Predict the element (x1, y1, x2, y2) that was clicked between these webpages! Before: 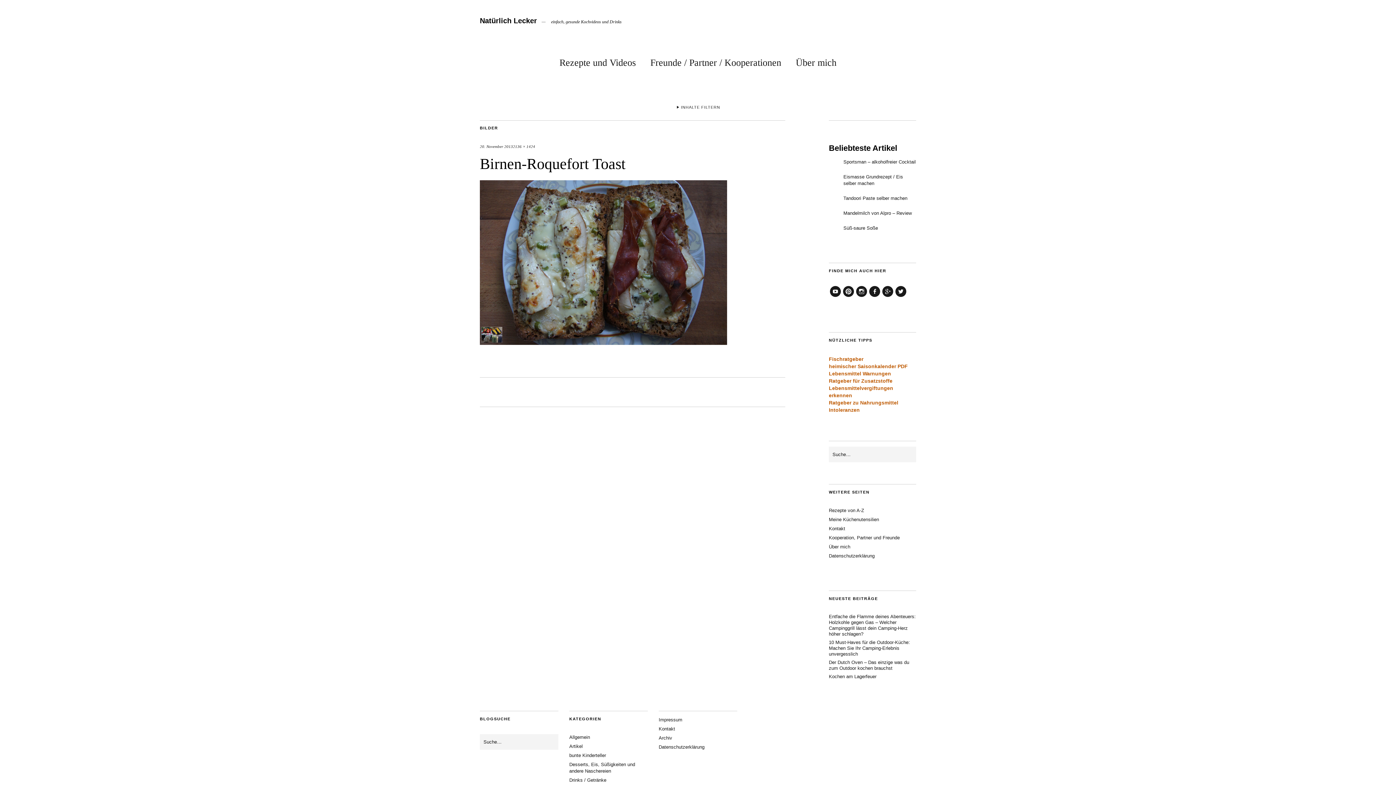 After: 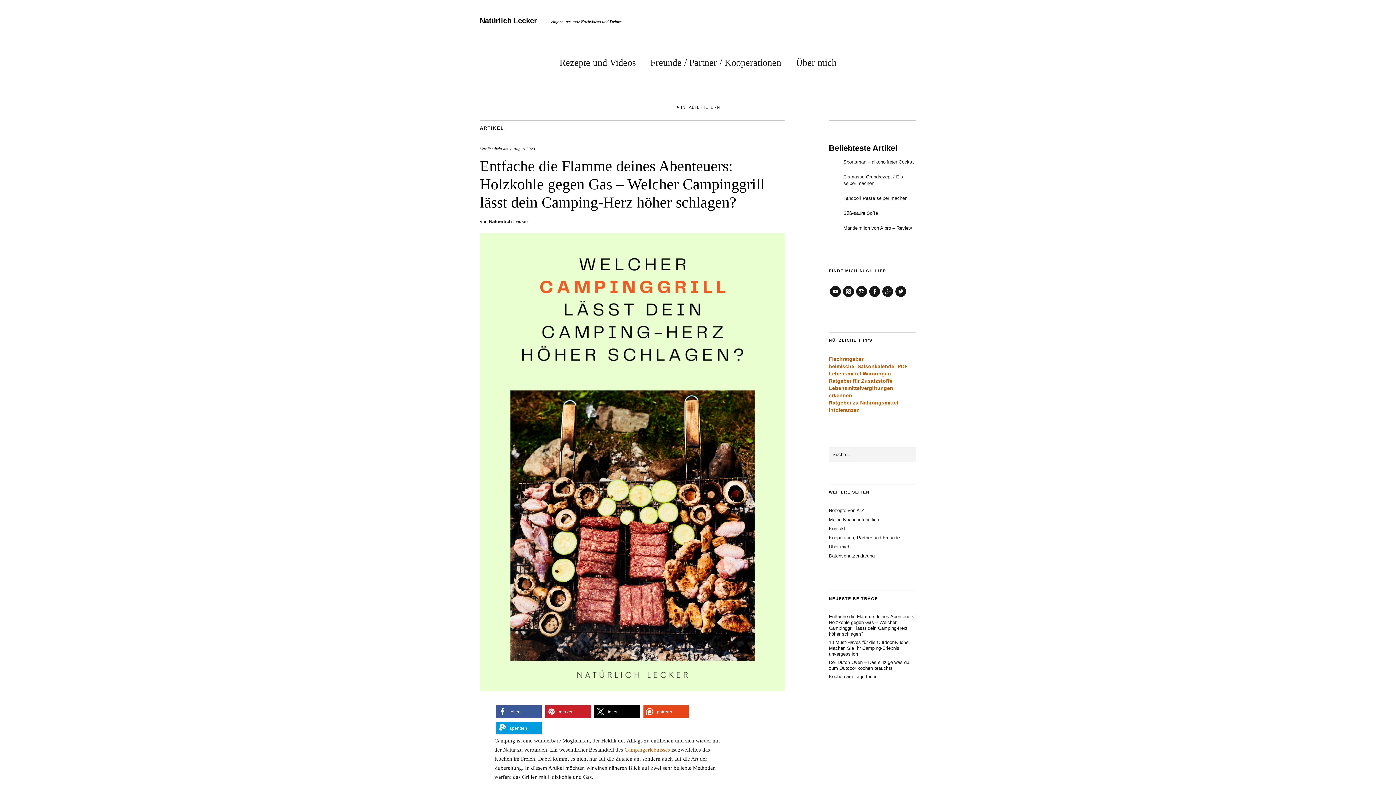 Action: bbox: (829, 614, 916, 637) label: Entfache die Flamme deines Abenteuers: Holzkohle gegen Gas – Welcher Campinggrill lässt dein Camping-Herz höher schlagen?